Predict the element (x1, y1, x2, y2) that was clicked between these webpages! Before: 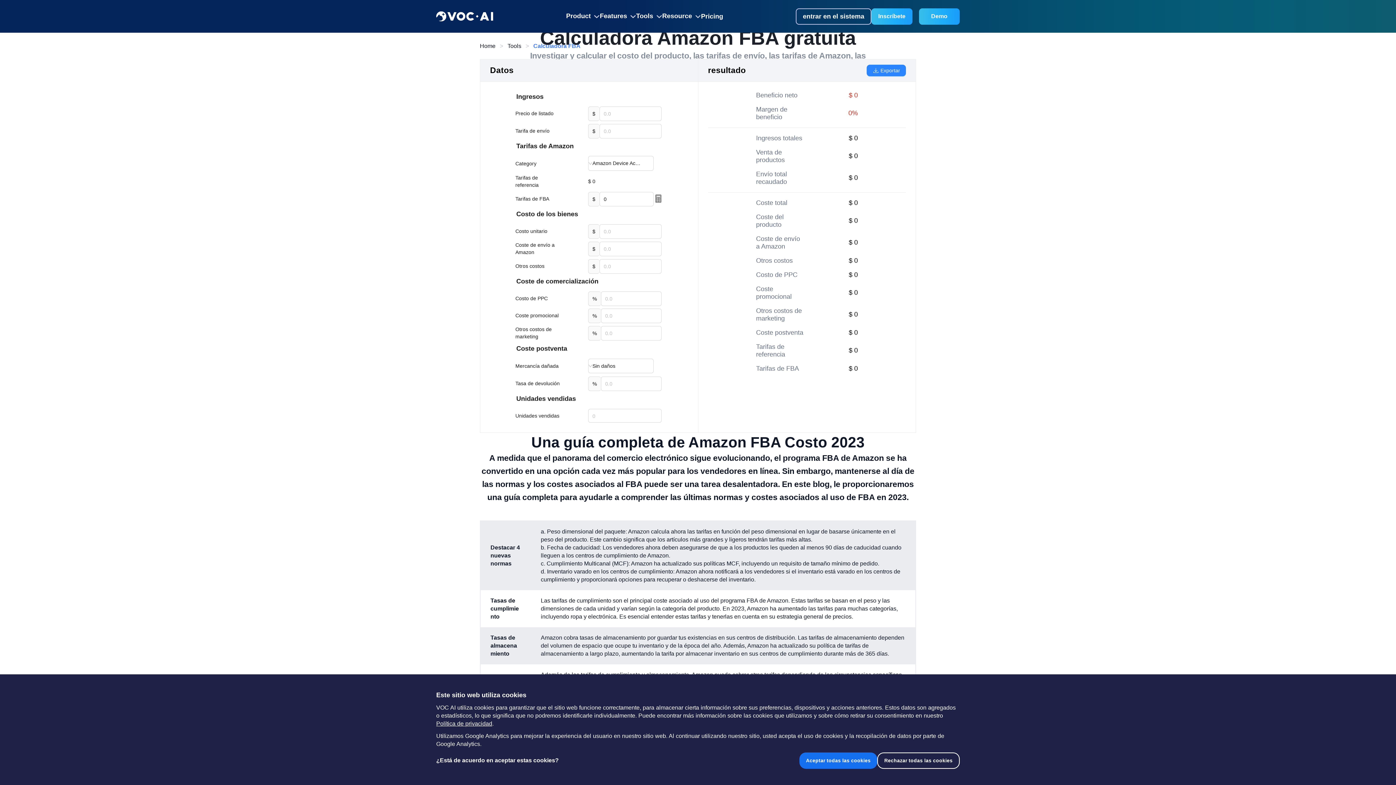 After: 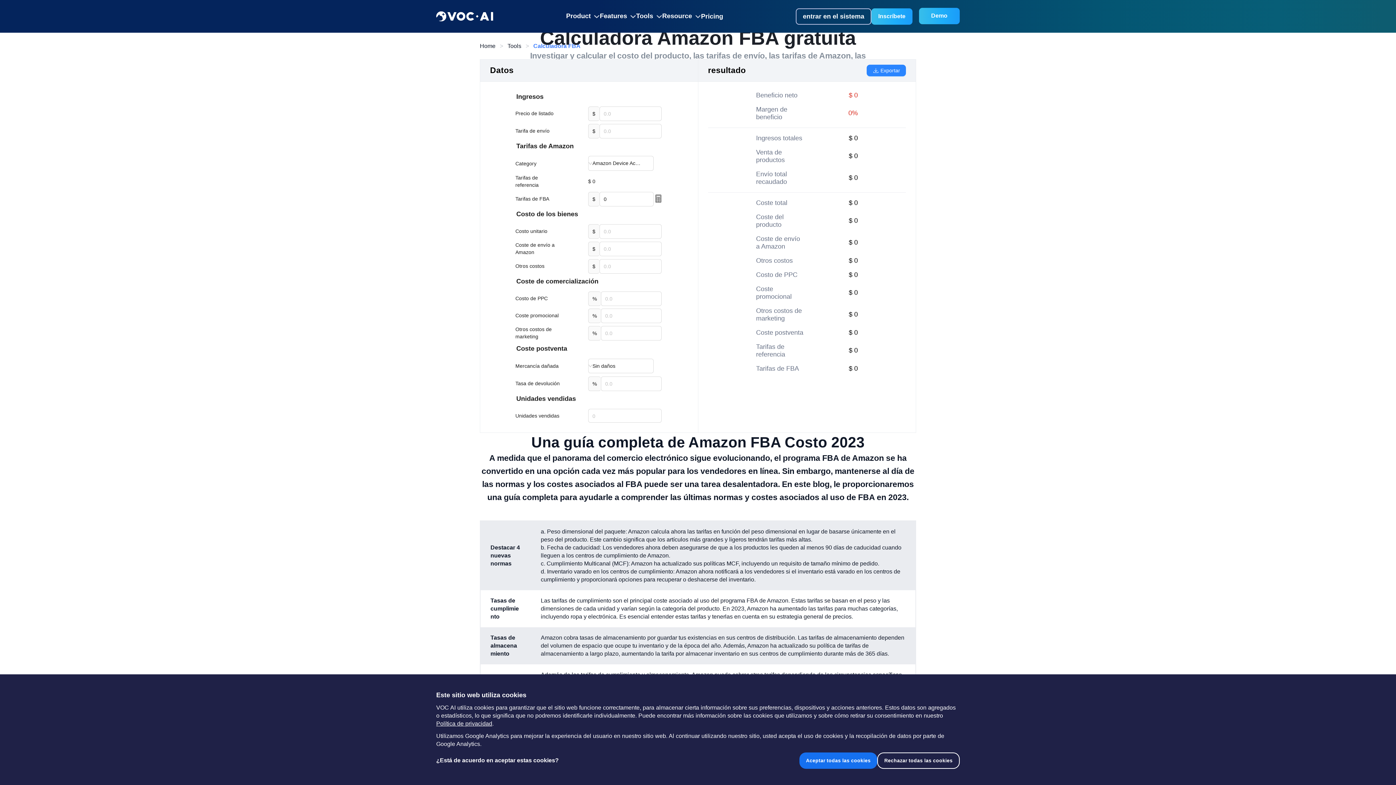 Action: bbox: (919, 8, 960, 24) label: Demo